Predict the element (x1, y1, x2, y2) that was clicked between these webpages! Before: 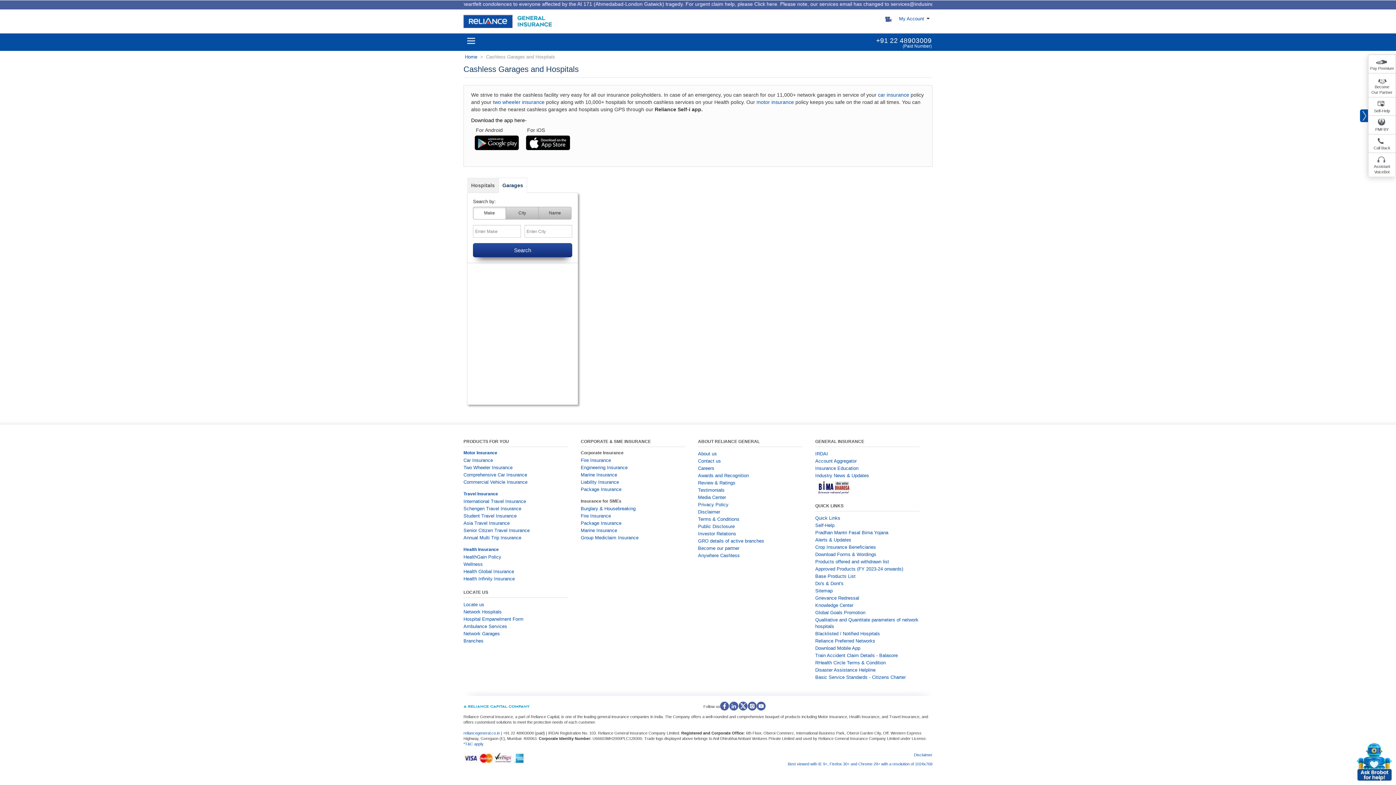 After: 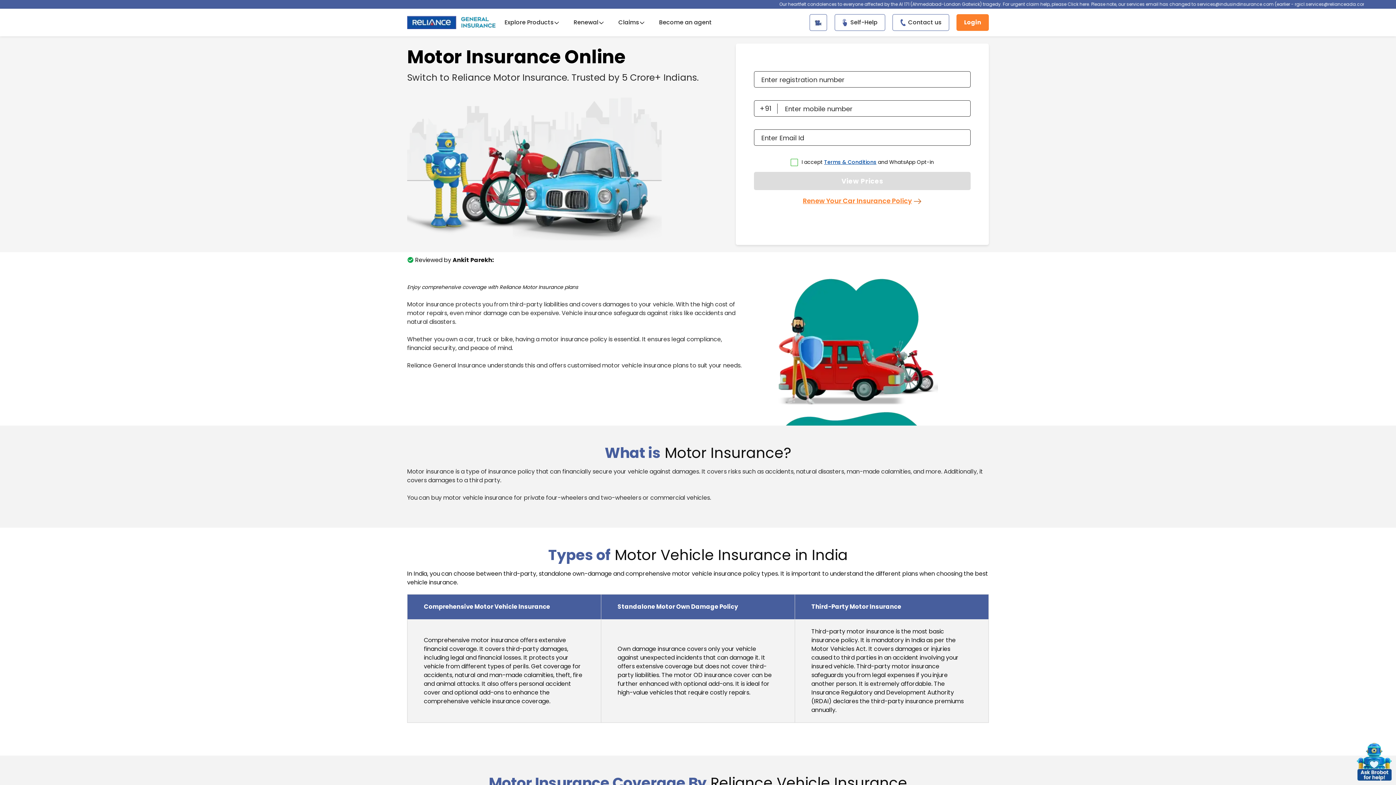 Action: label: Motor Insurance bbox: (463, 450, 497, 455)